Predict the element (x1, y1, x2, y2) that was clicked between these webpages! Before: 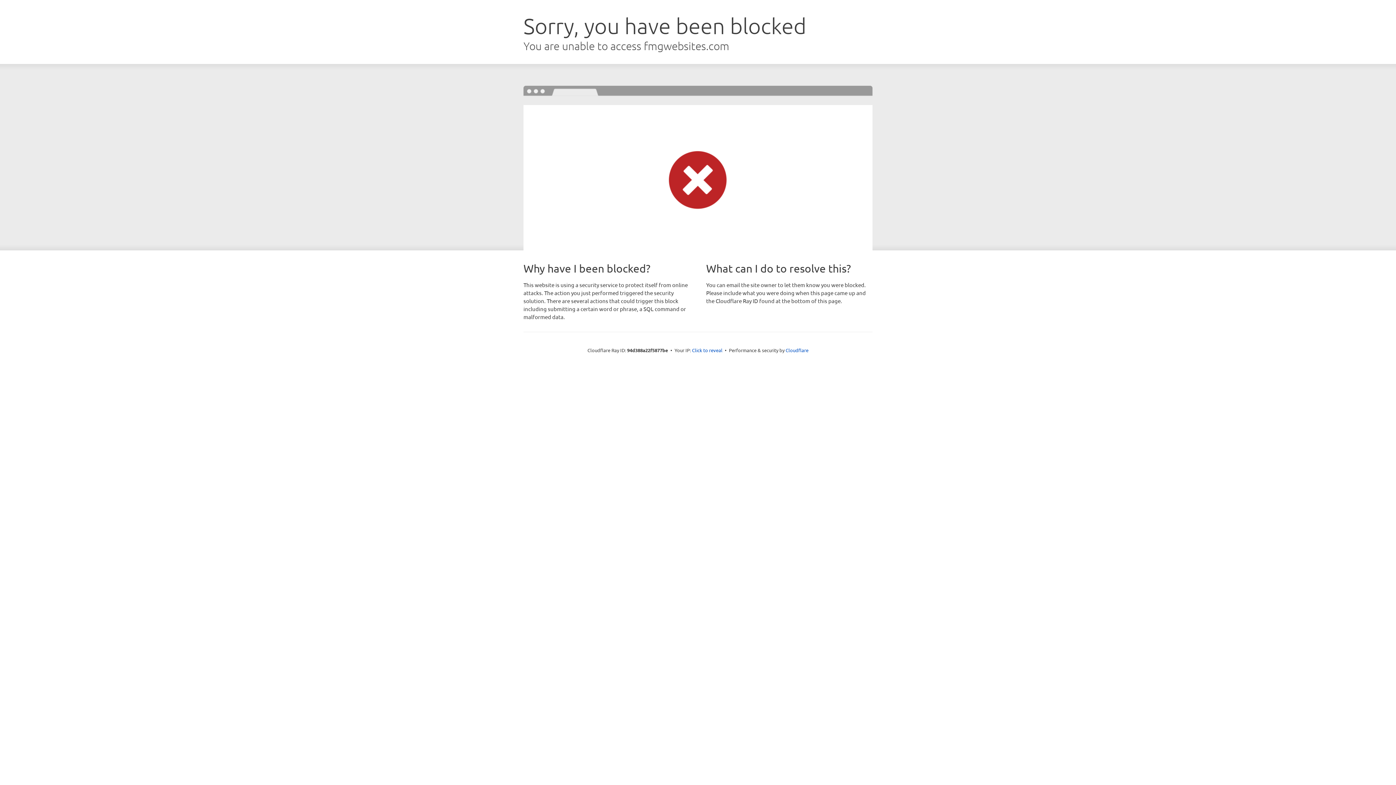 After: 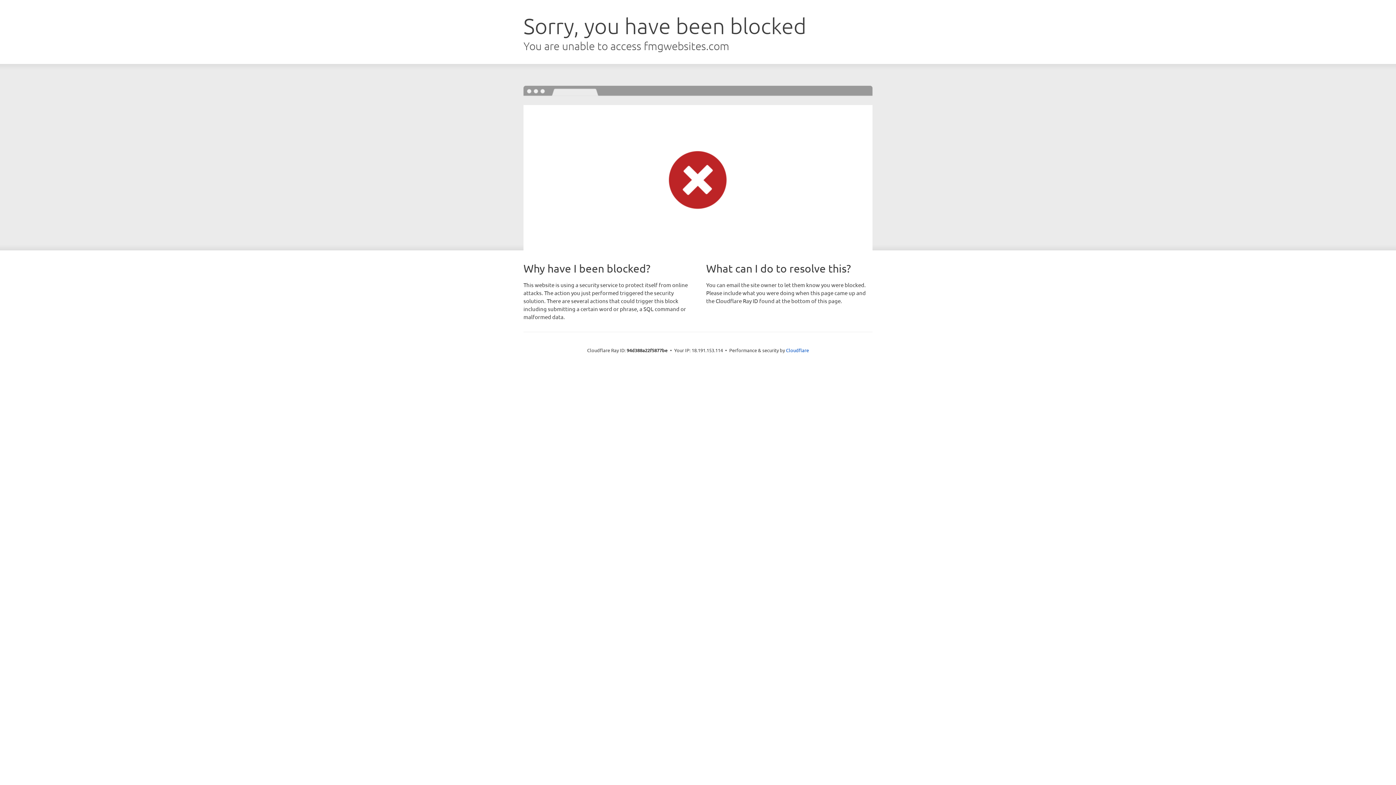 Action: bbox: (692, 346, 722, 353) label: Click to reveal